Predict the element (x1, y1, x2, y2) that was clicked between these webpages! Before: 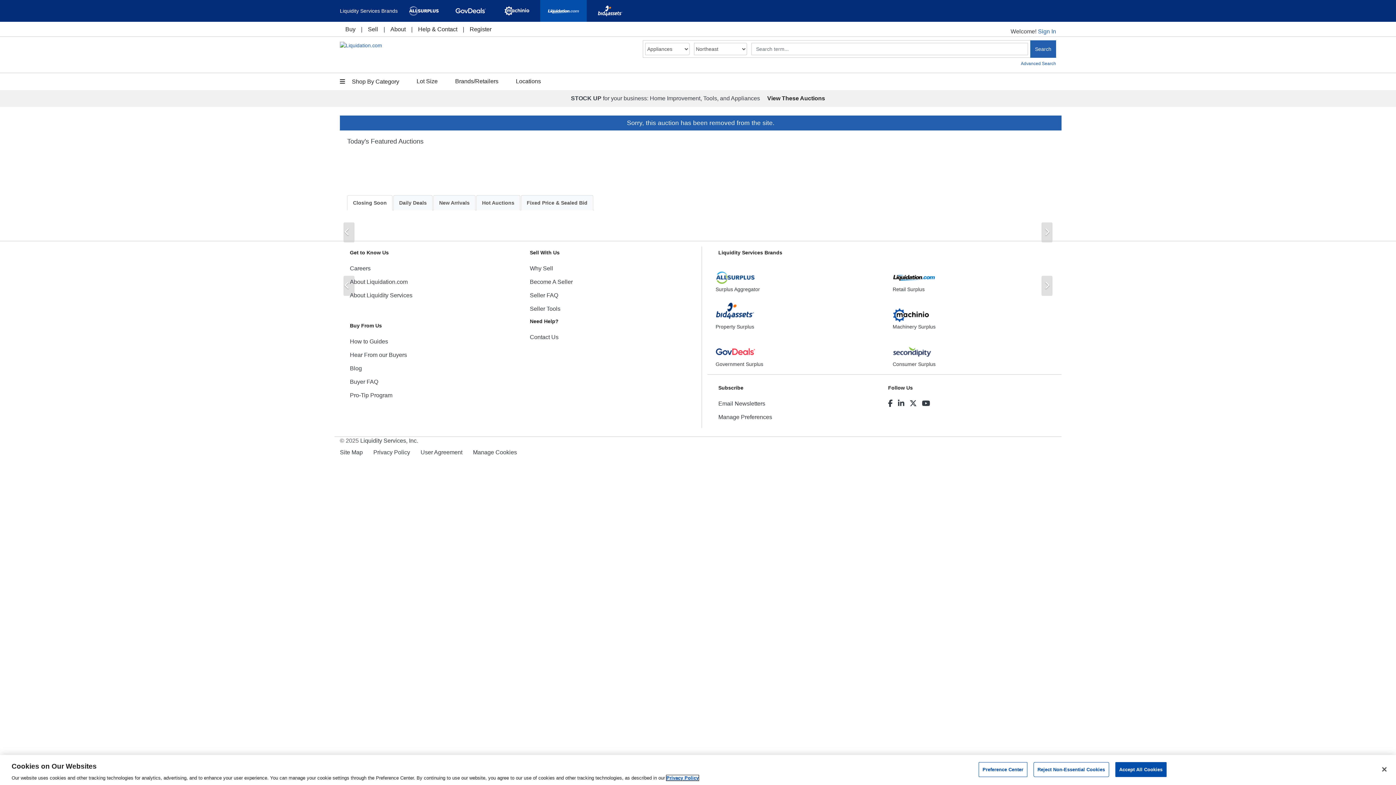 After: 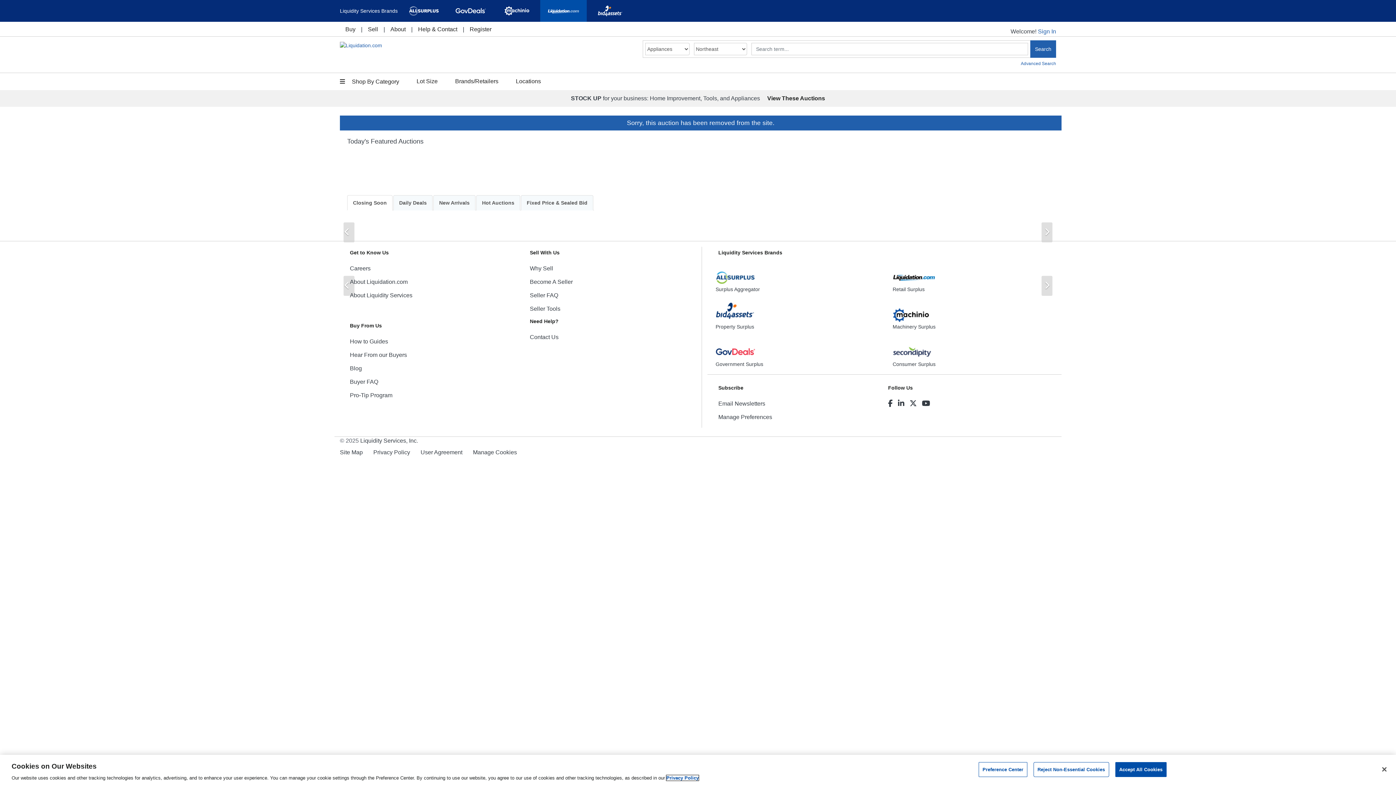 Action: label: More information about your privacy, opens in a new tab bbox: (666, 775, 698, 781)